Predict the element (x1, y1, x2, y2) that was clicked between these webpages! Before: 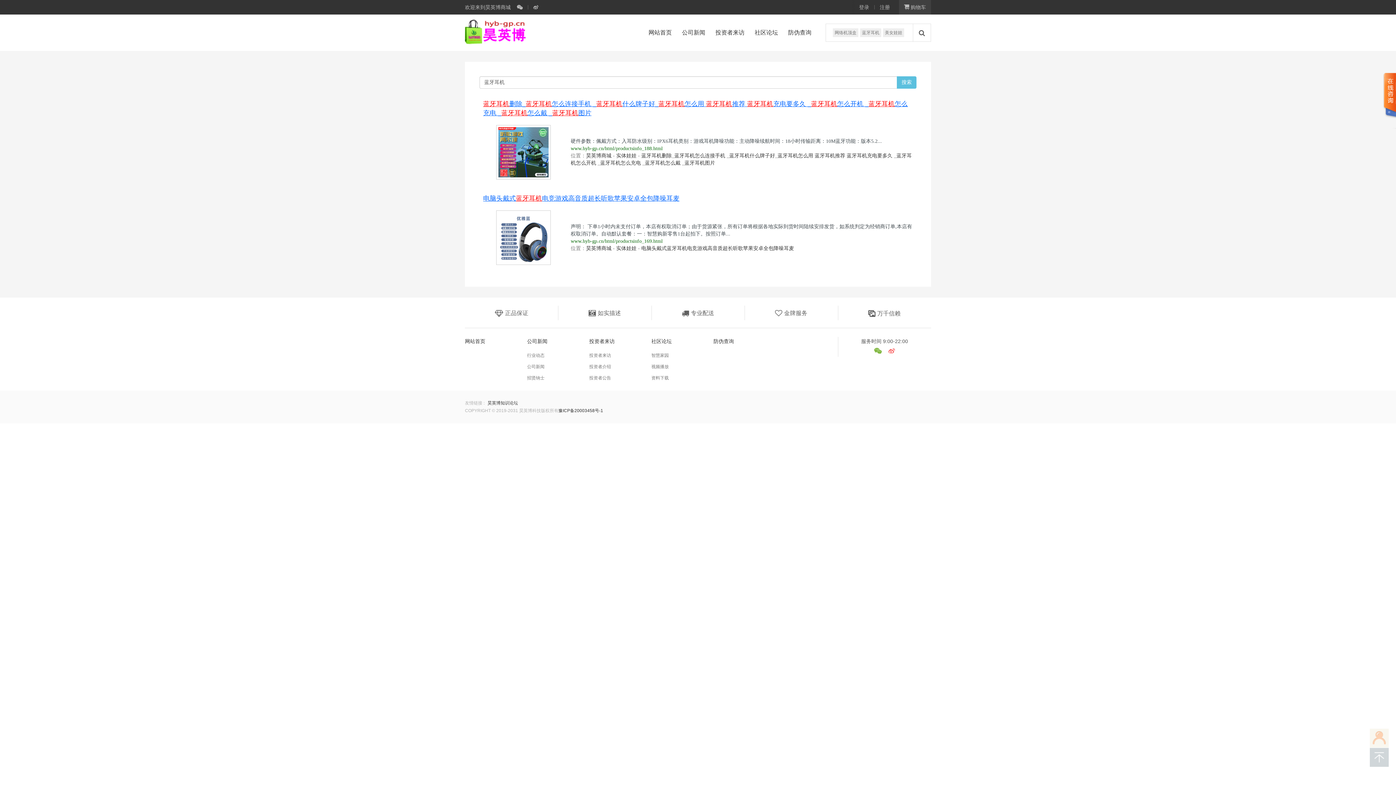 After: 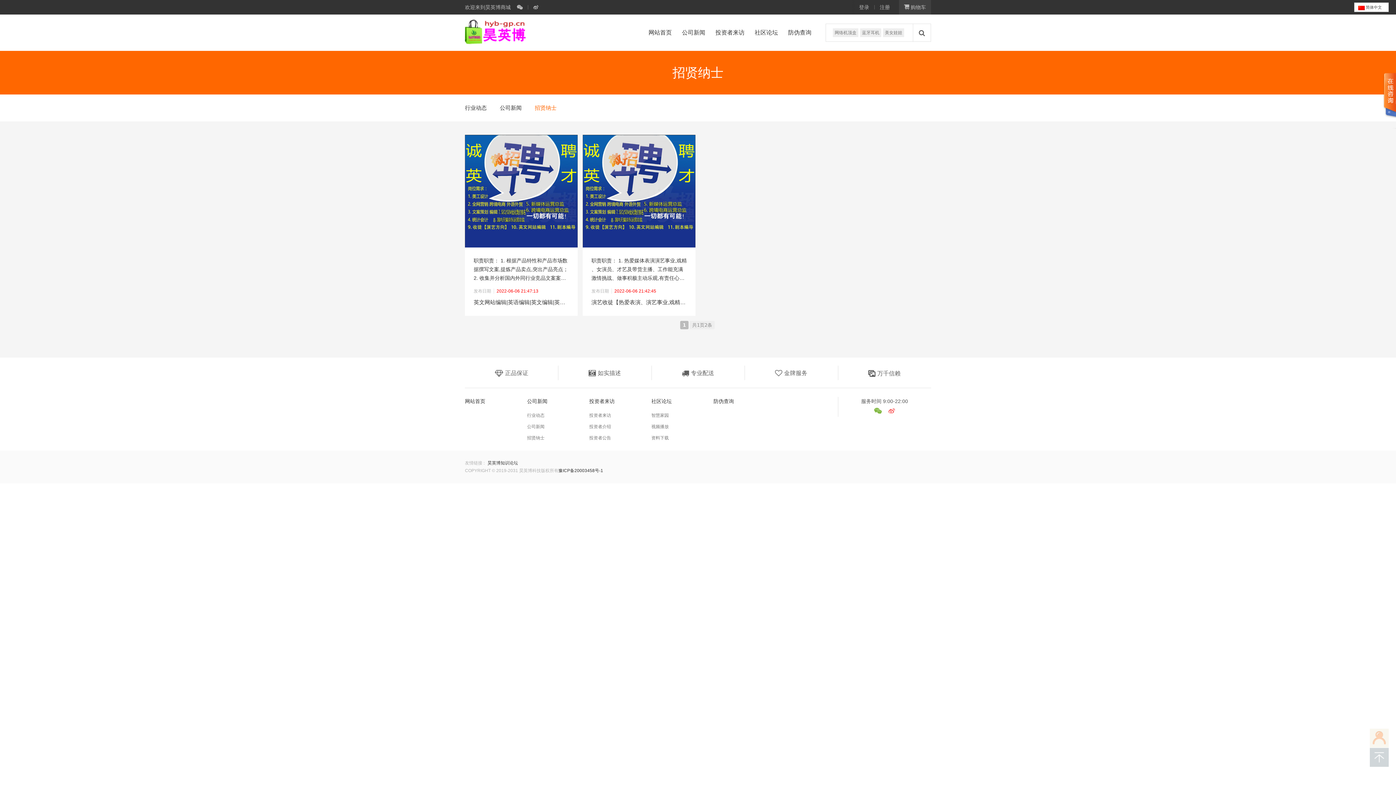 Action: bbox: (527, 375, 544, 380) label: 招贤纳士